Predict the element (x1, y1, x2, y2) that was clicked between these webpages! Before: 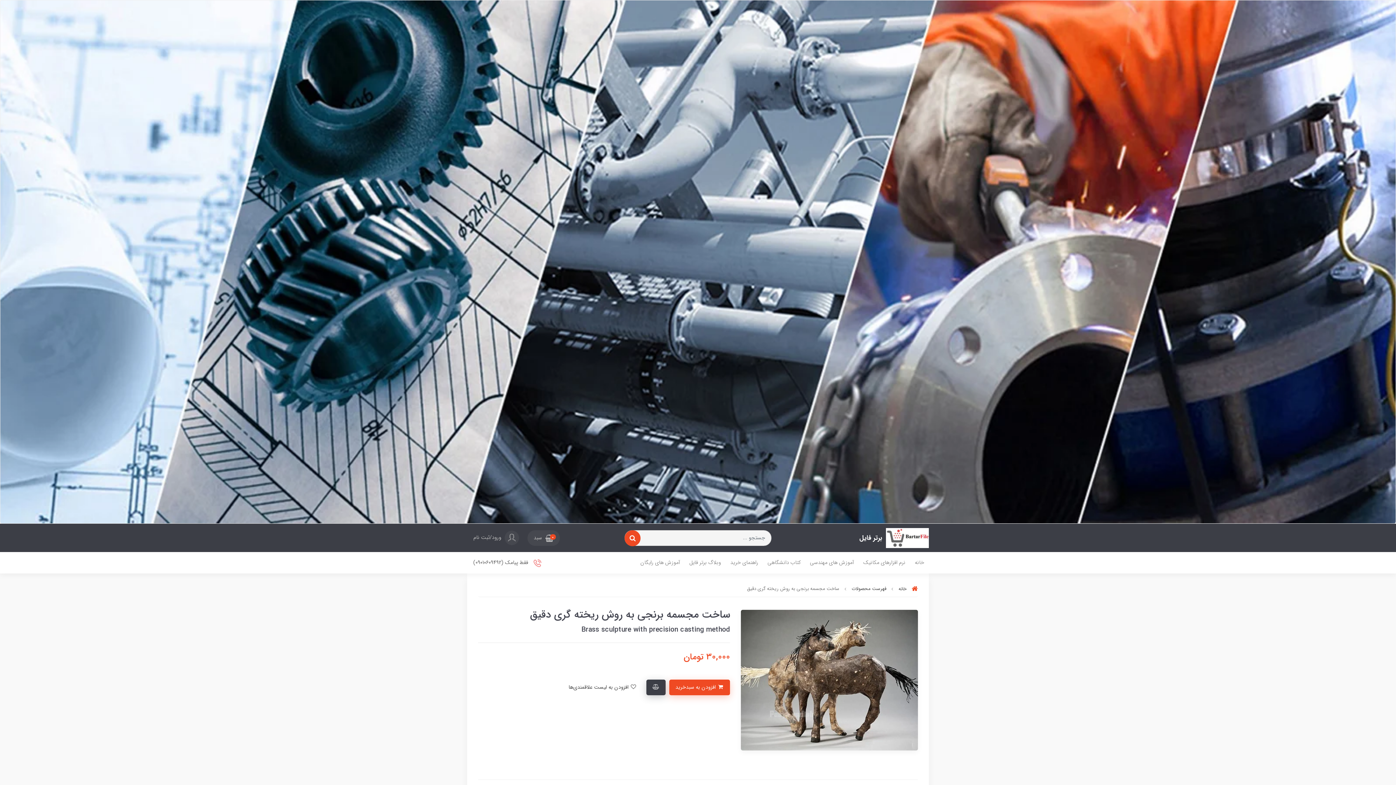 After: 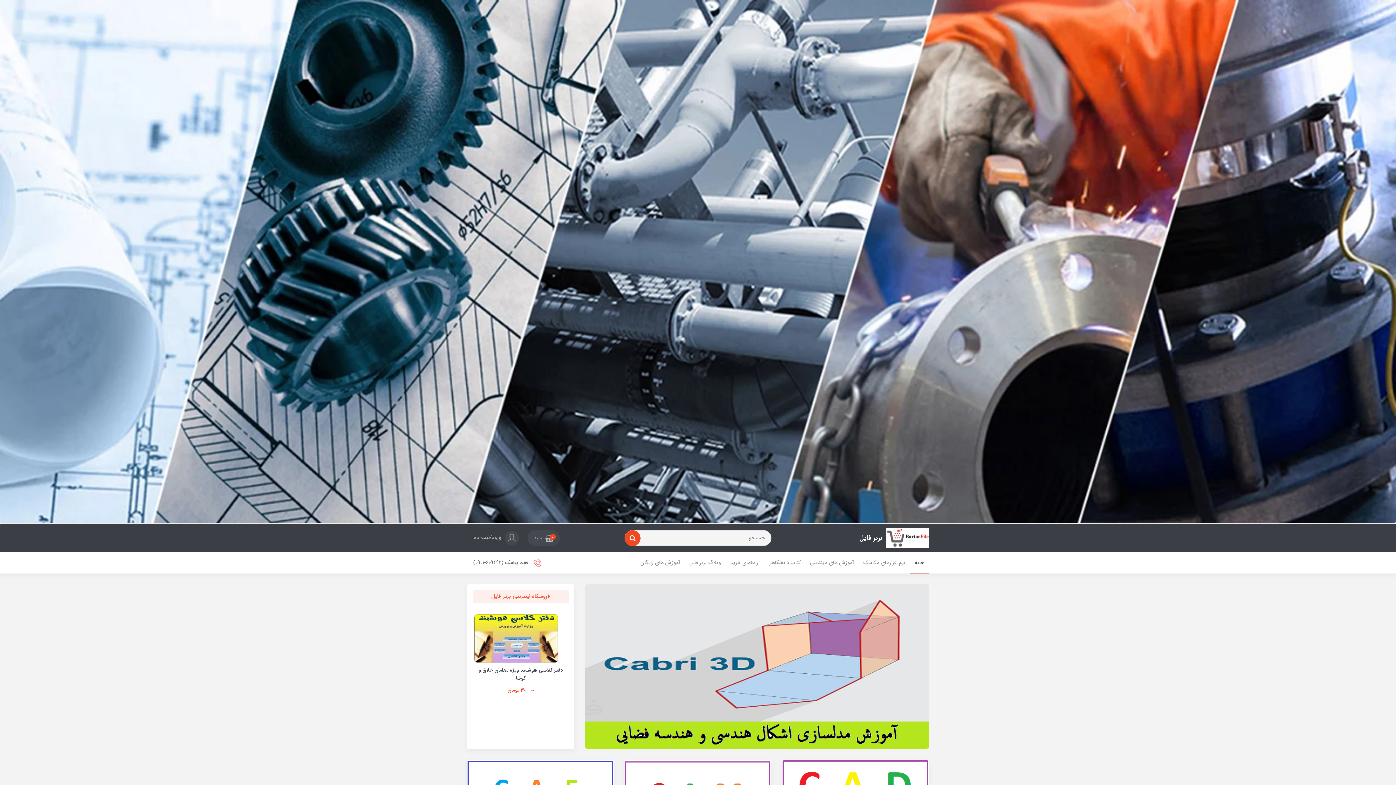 Action: bbox: (910, 552, 929, 573) label: خانه